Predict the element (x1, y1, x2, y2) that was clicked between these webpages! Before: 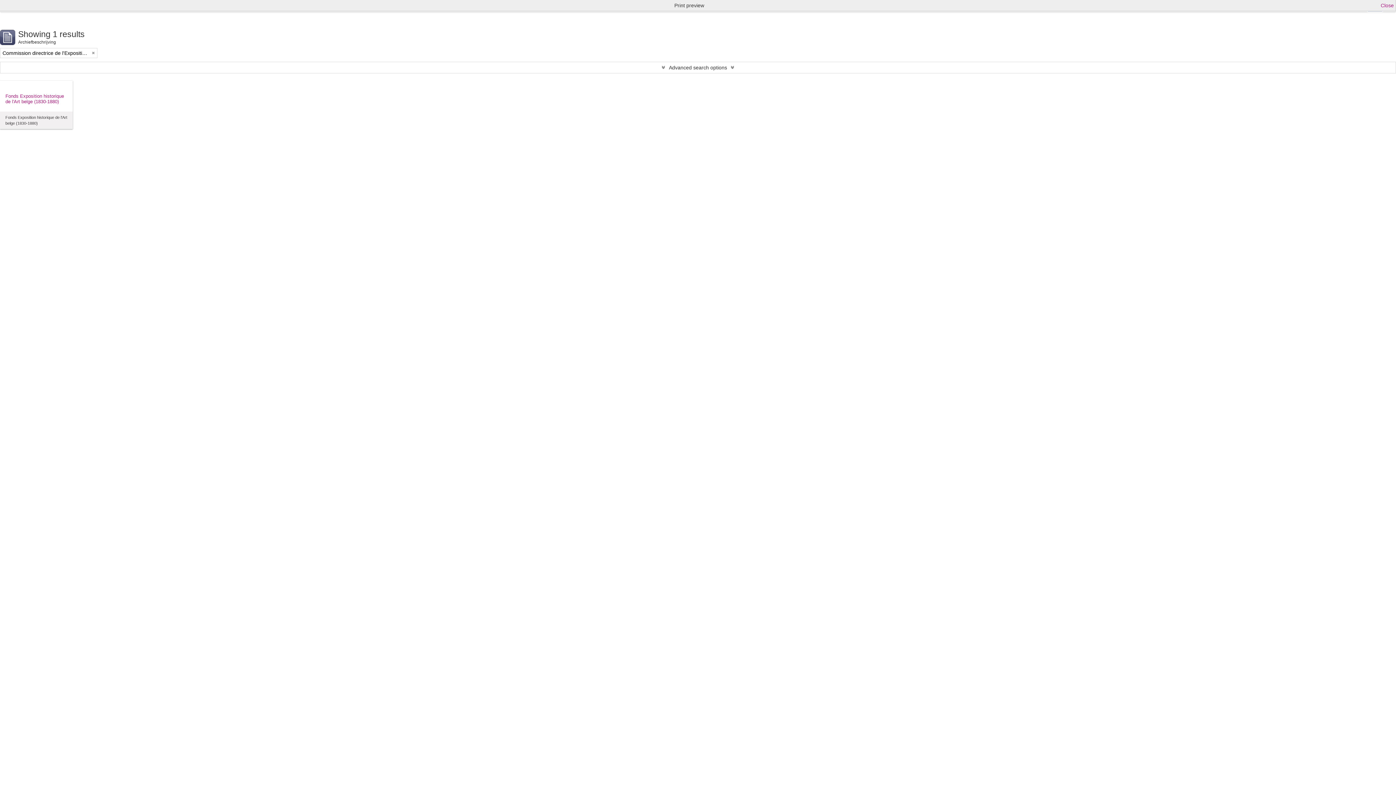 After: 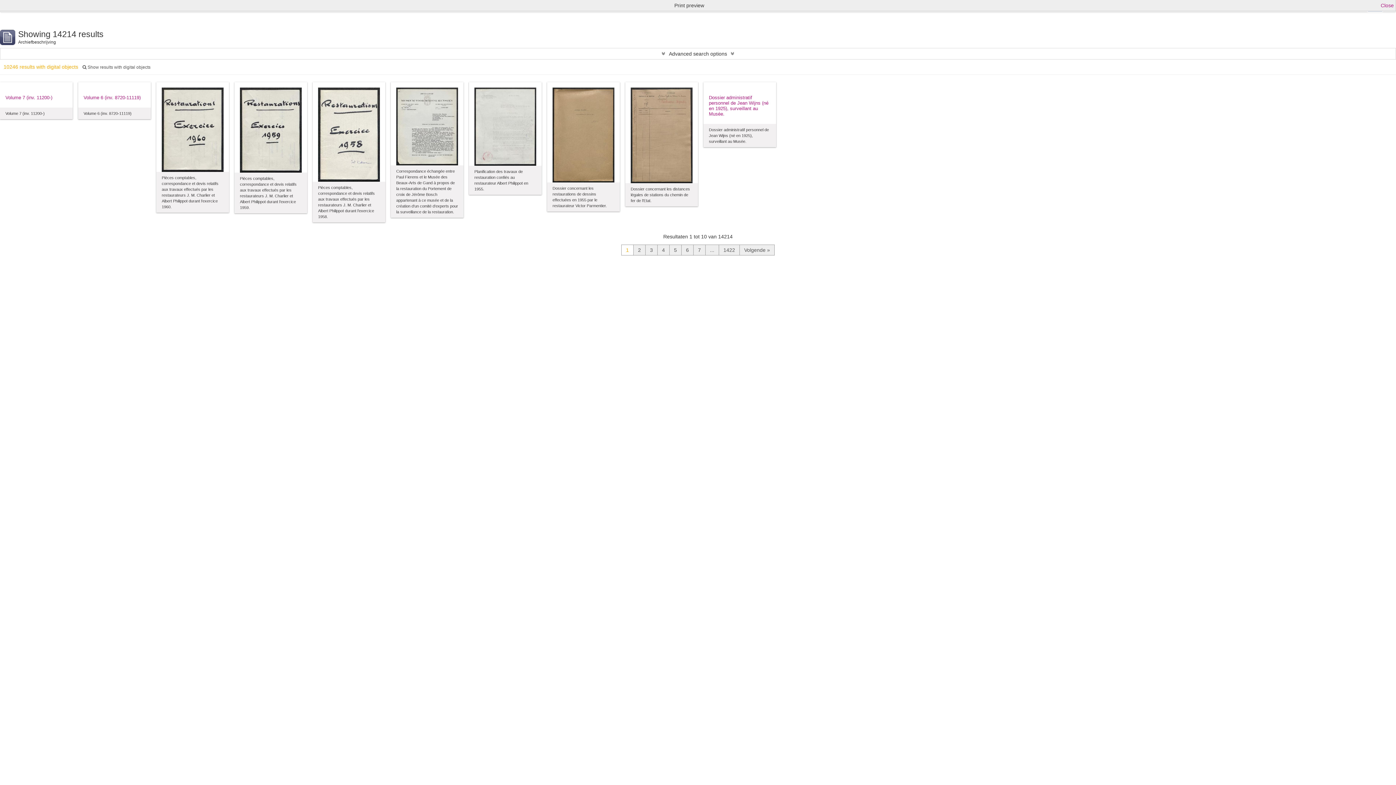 Action: bbox: (92, 49, 94, 56)